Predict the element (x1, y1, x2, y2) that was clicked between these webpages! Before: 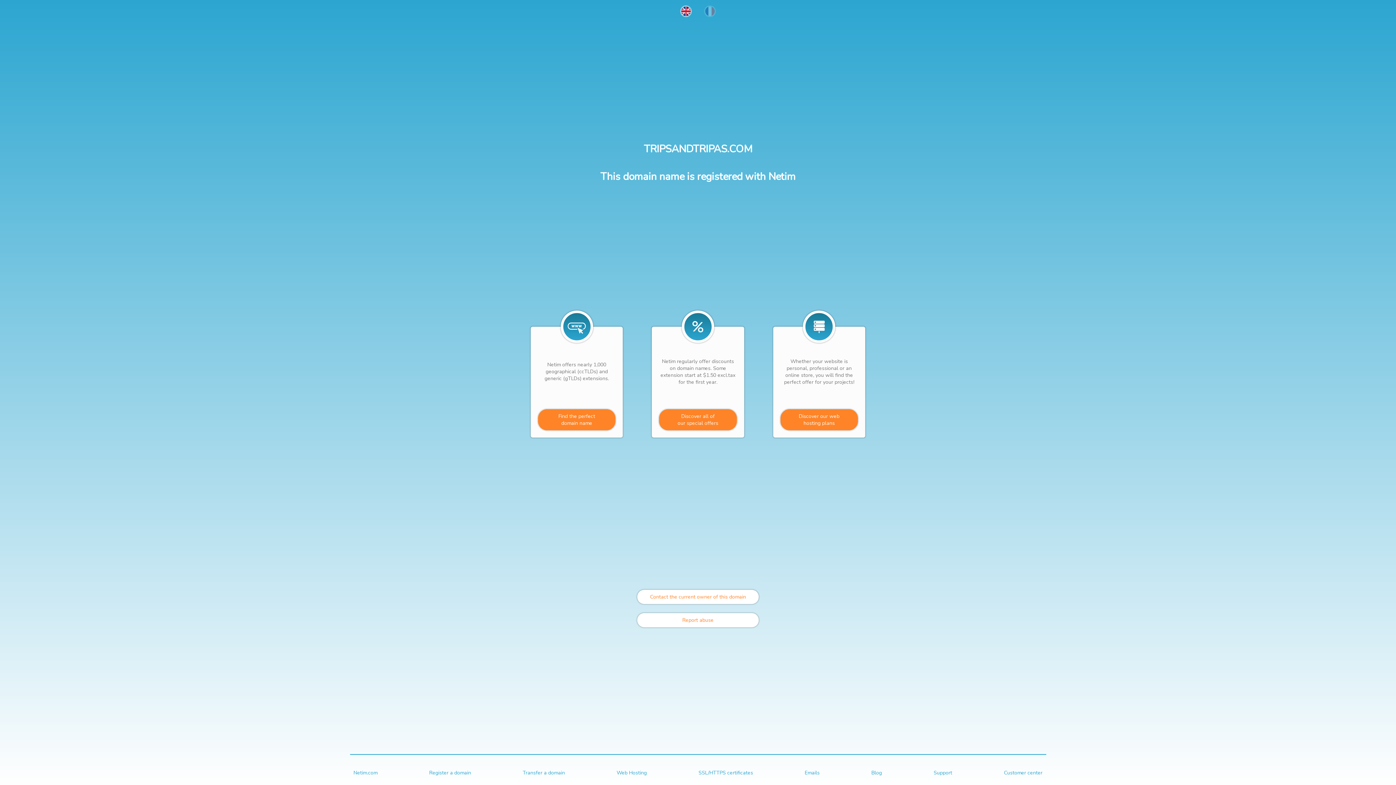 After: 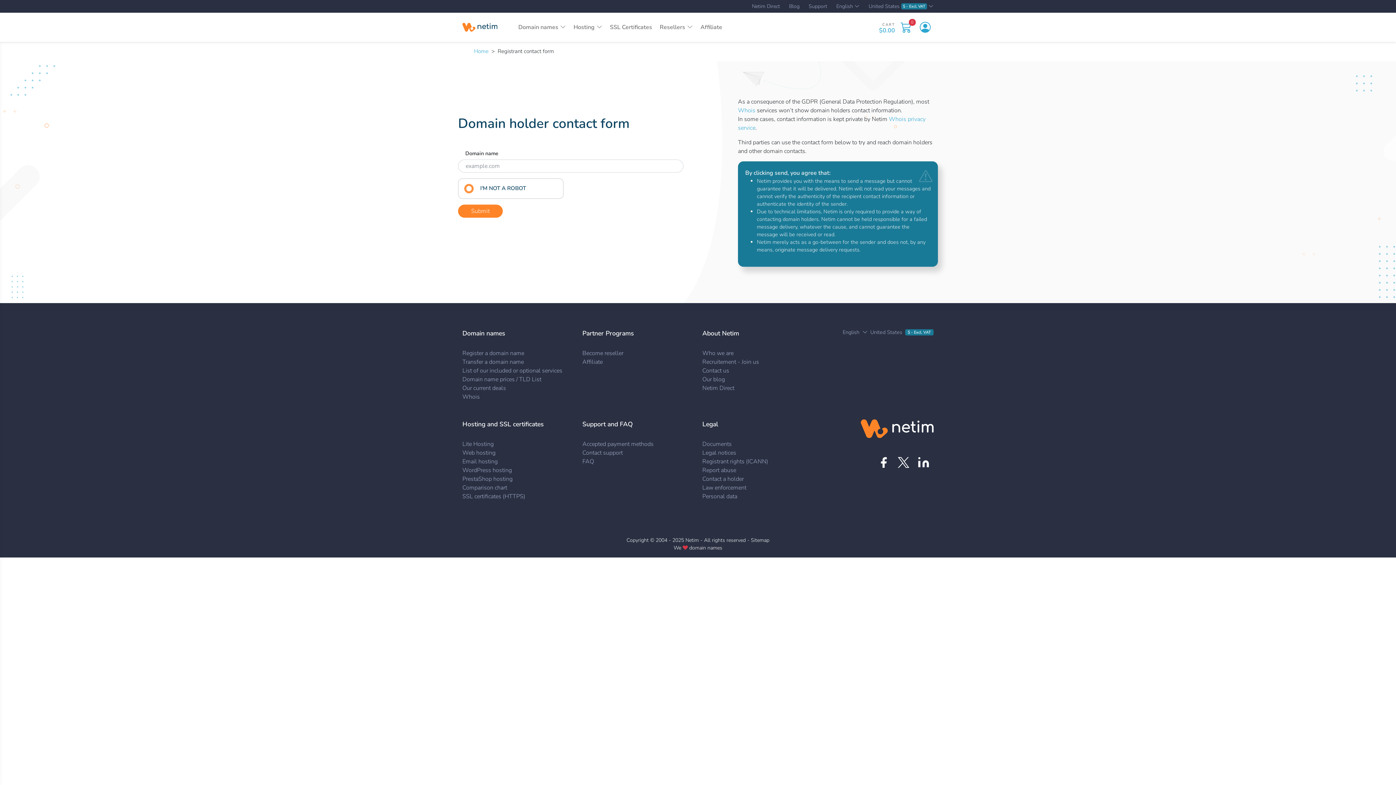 Action: label: Contact the current owner of this domain bbox: (637, 590, 758, 604)